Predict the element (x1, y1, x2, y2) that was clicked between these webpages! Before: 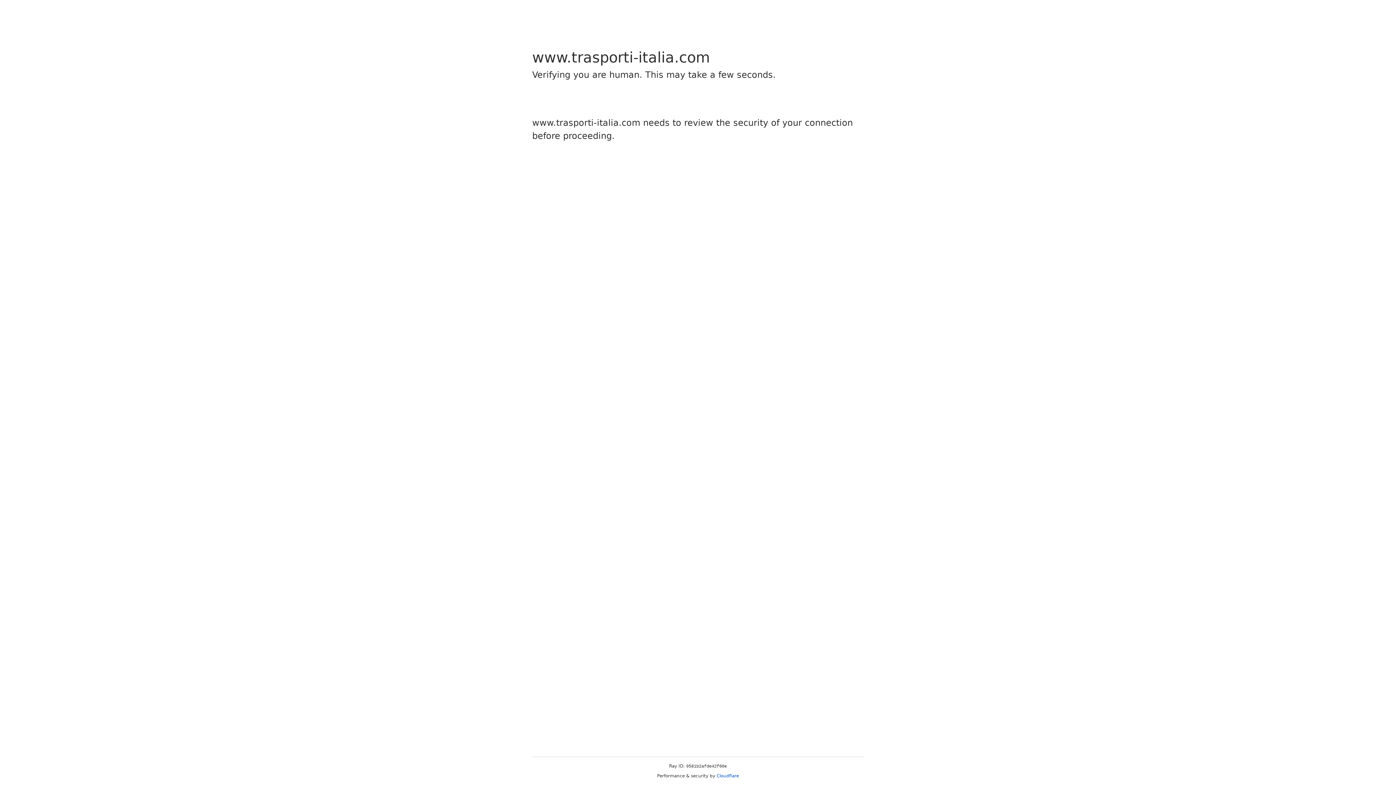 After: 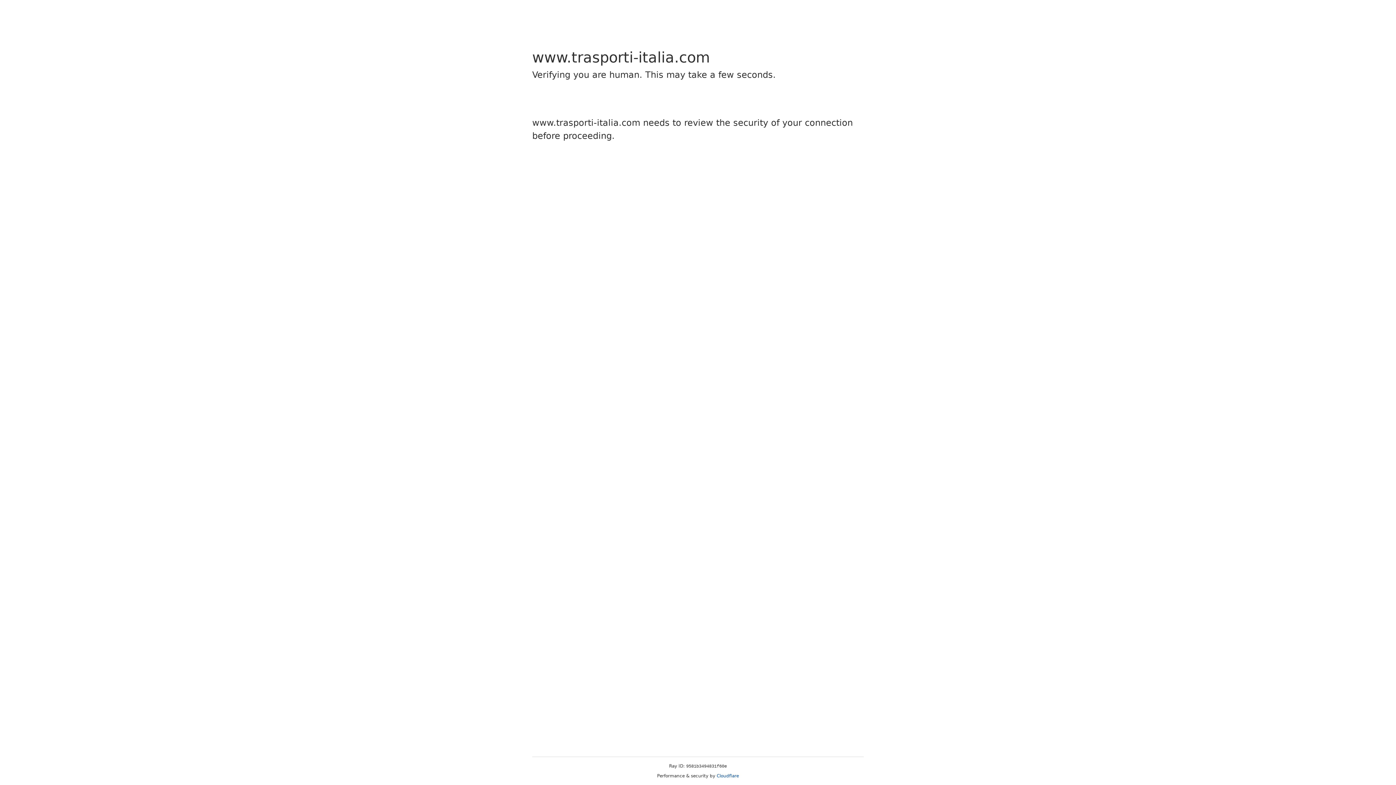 Action: bbox: (716, 773, 739, 778) label: Cloudflare